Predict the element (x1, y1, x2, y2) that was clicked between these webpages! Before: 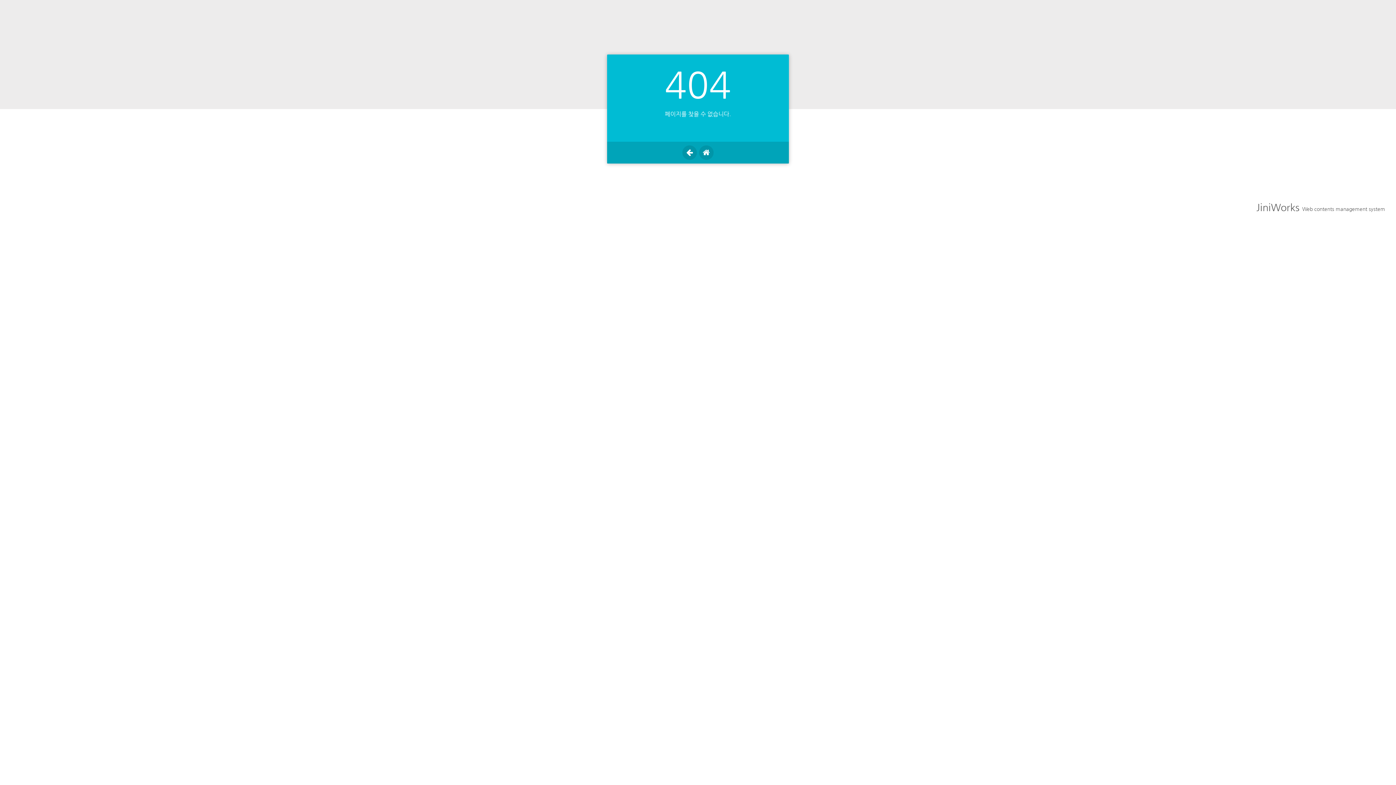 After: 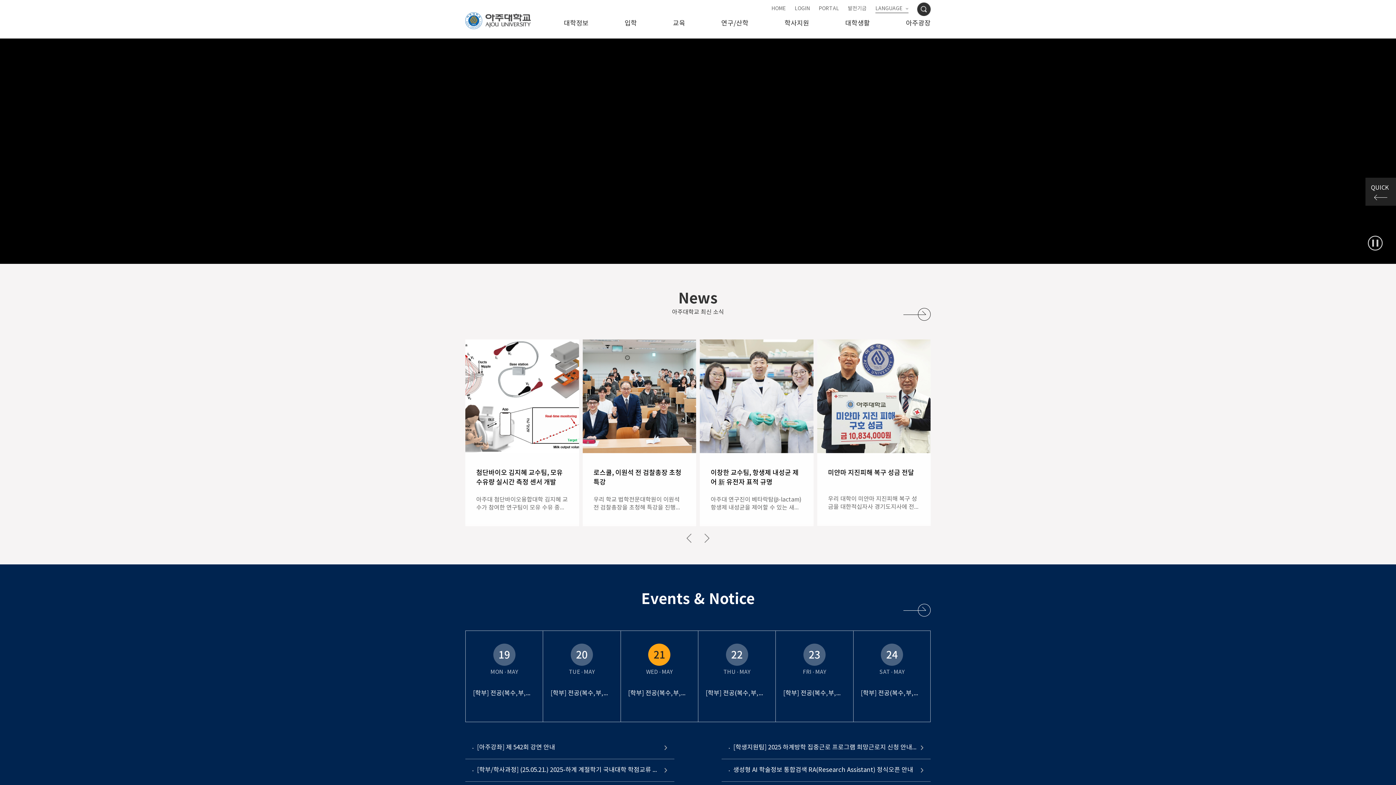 Action: bbox: (699, 145, 713, 160)